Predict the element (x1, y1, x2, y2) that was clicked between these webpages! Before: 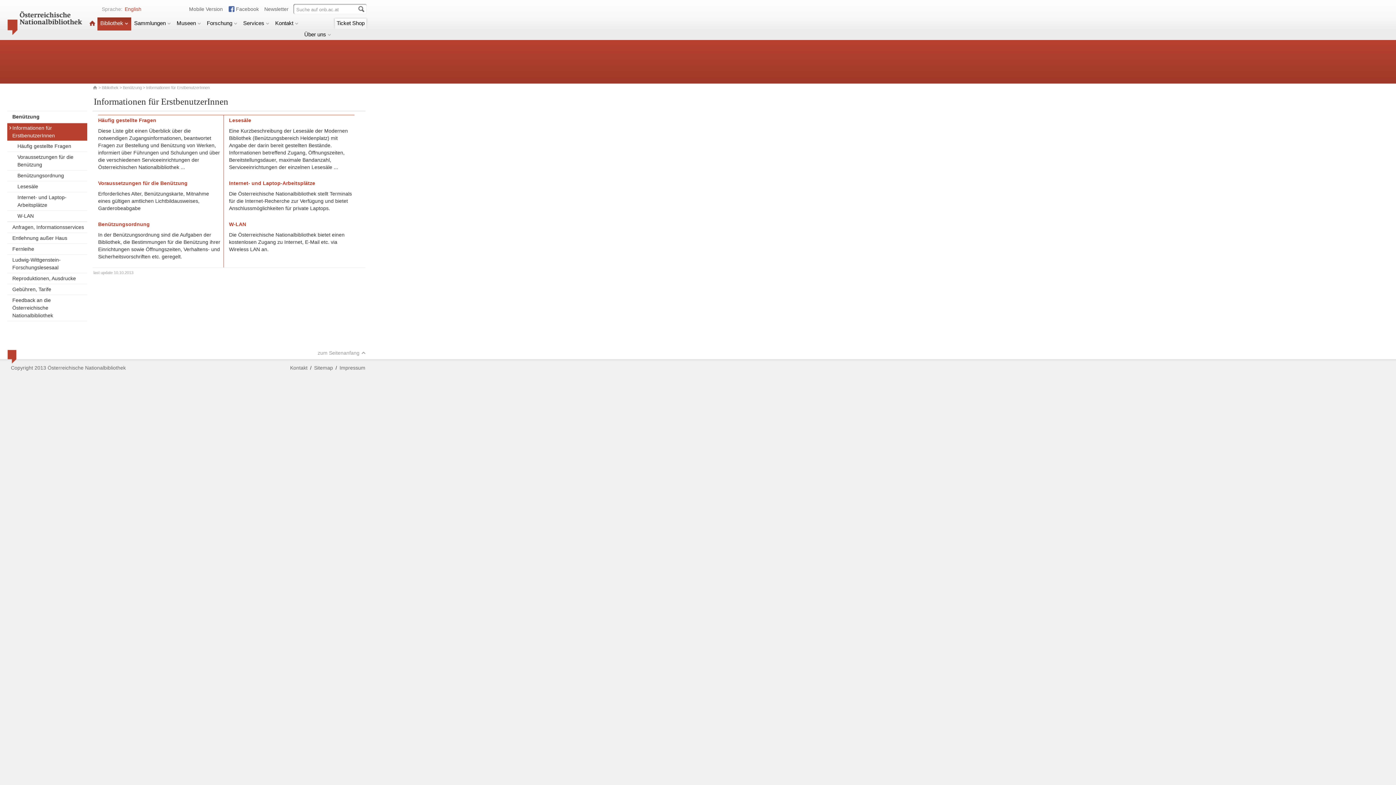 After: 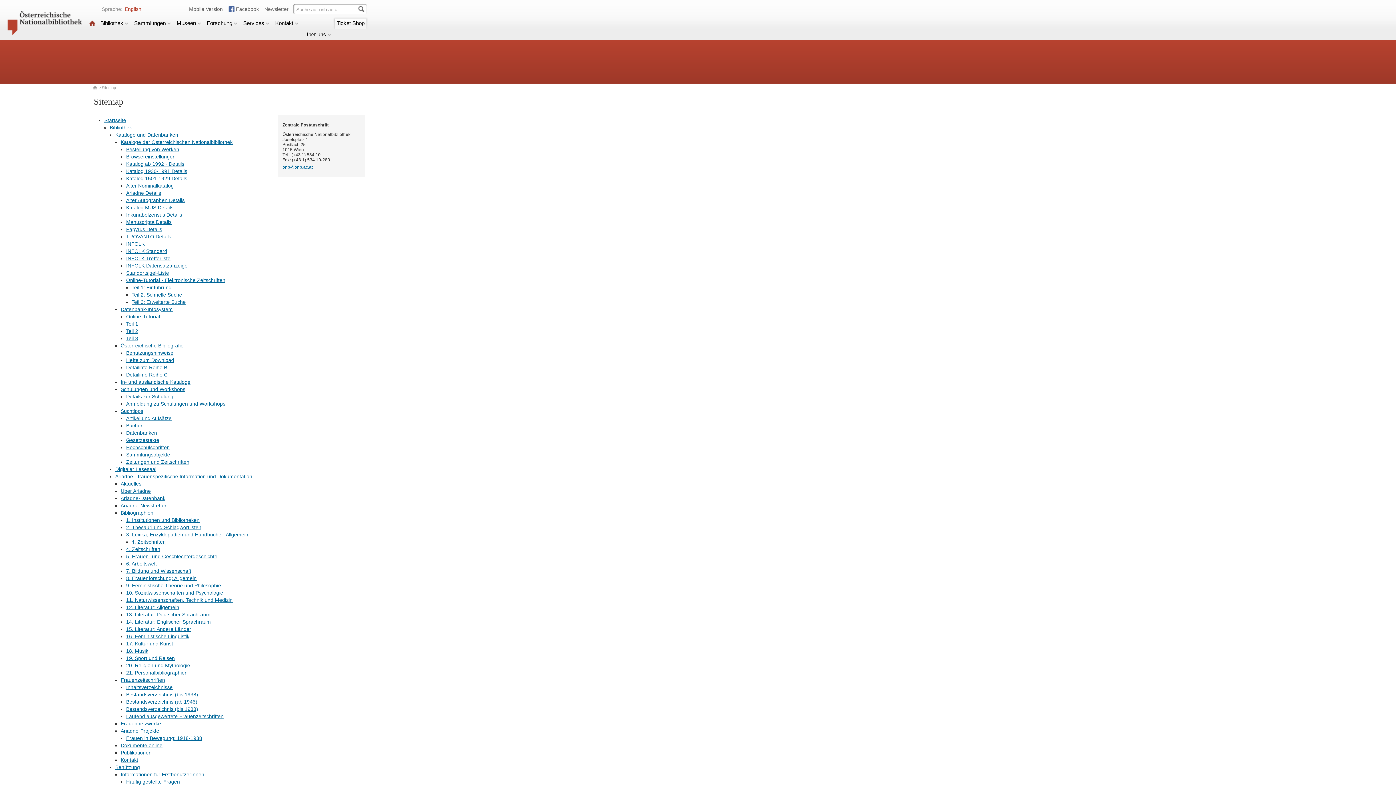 Action: label: Sitemap bbox: (314, 364, 333, 371)